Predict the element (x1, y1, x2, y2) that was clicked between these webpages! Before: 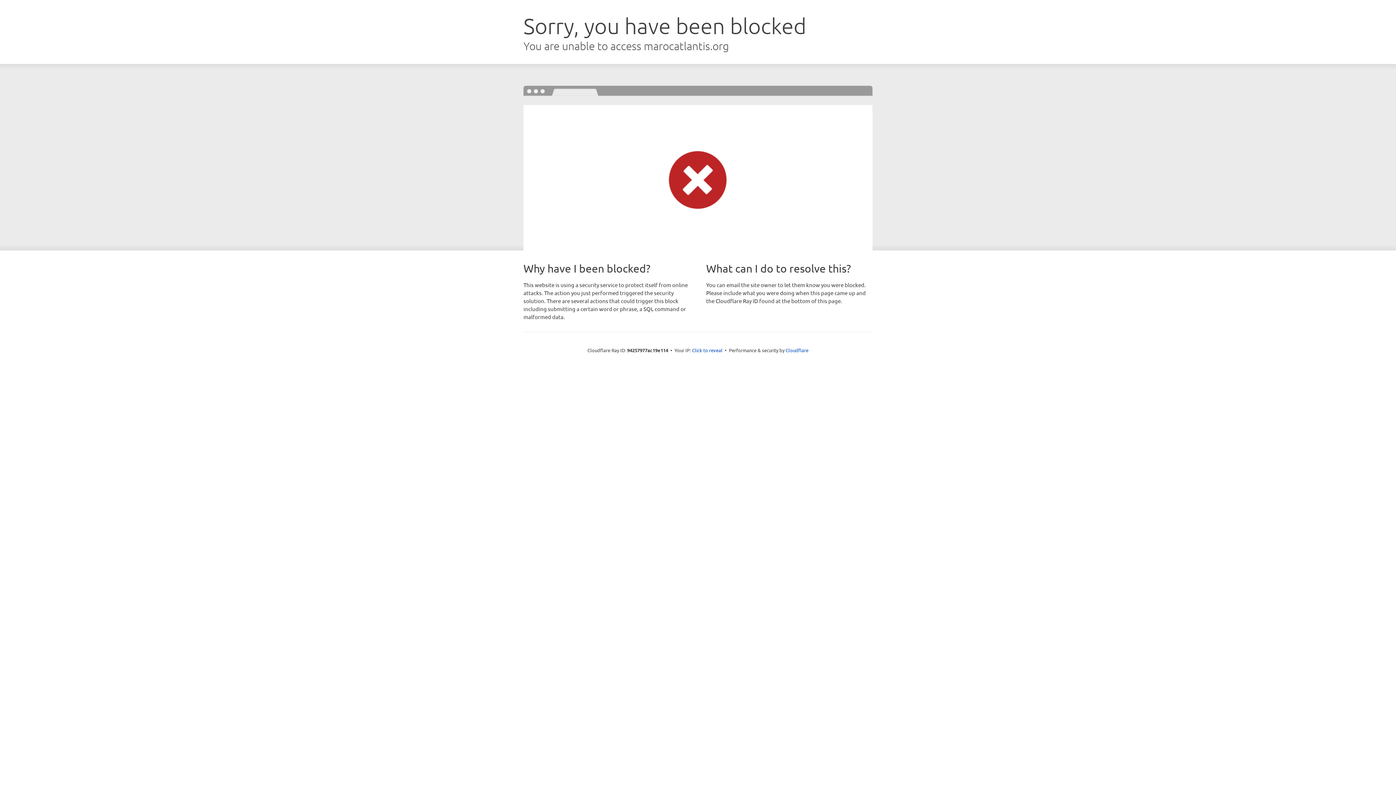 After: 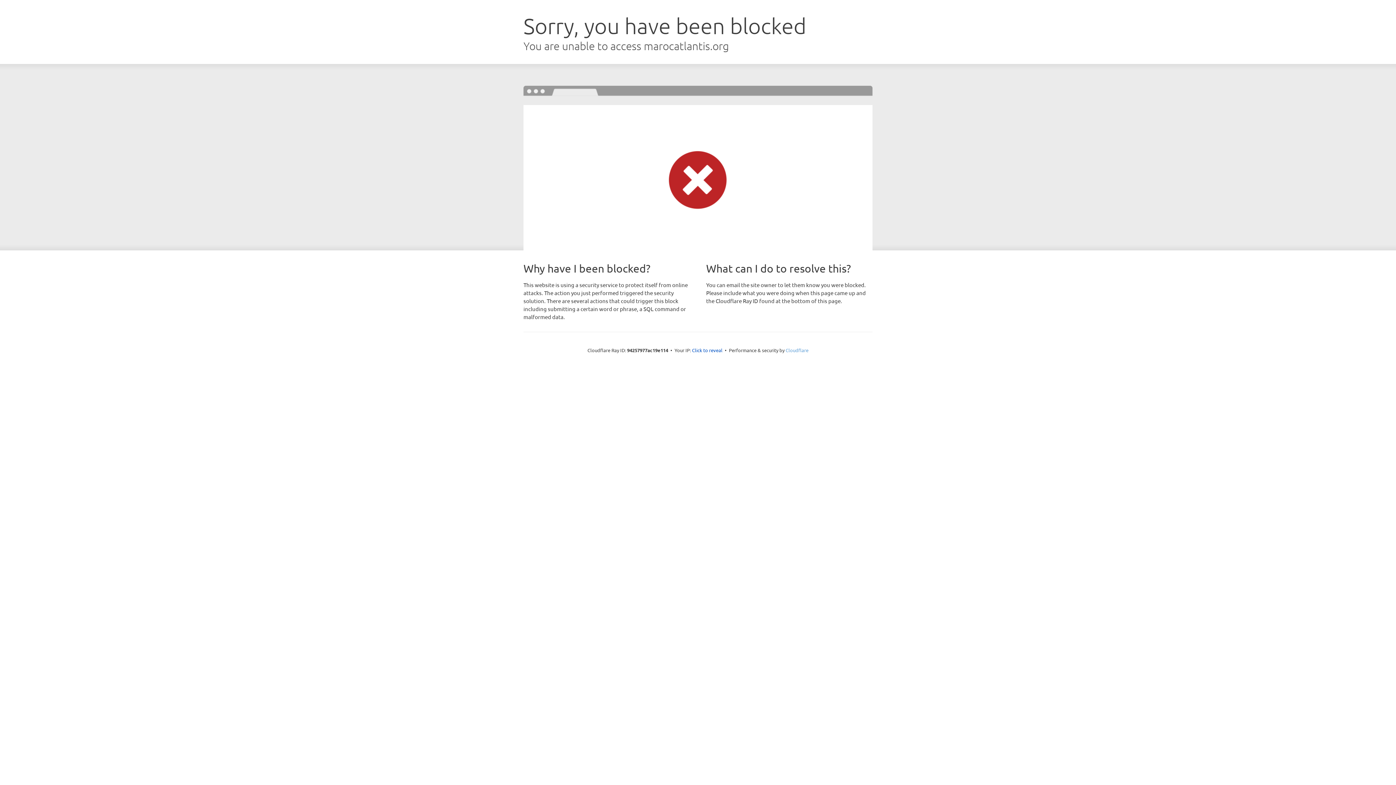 Action: bbox: (785, 347, 808, 353) label: Cloudflare